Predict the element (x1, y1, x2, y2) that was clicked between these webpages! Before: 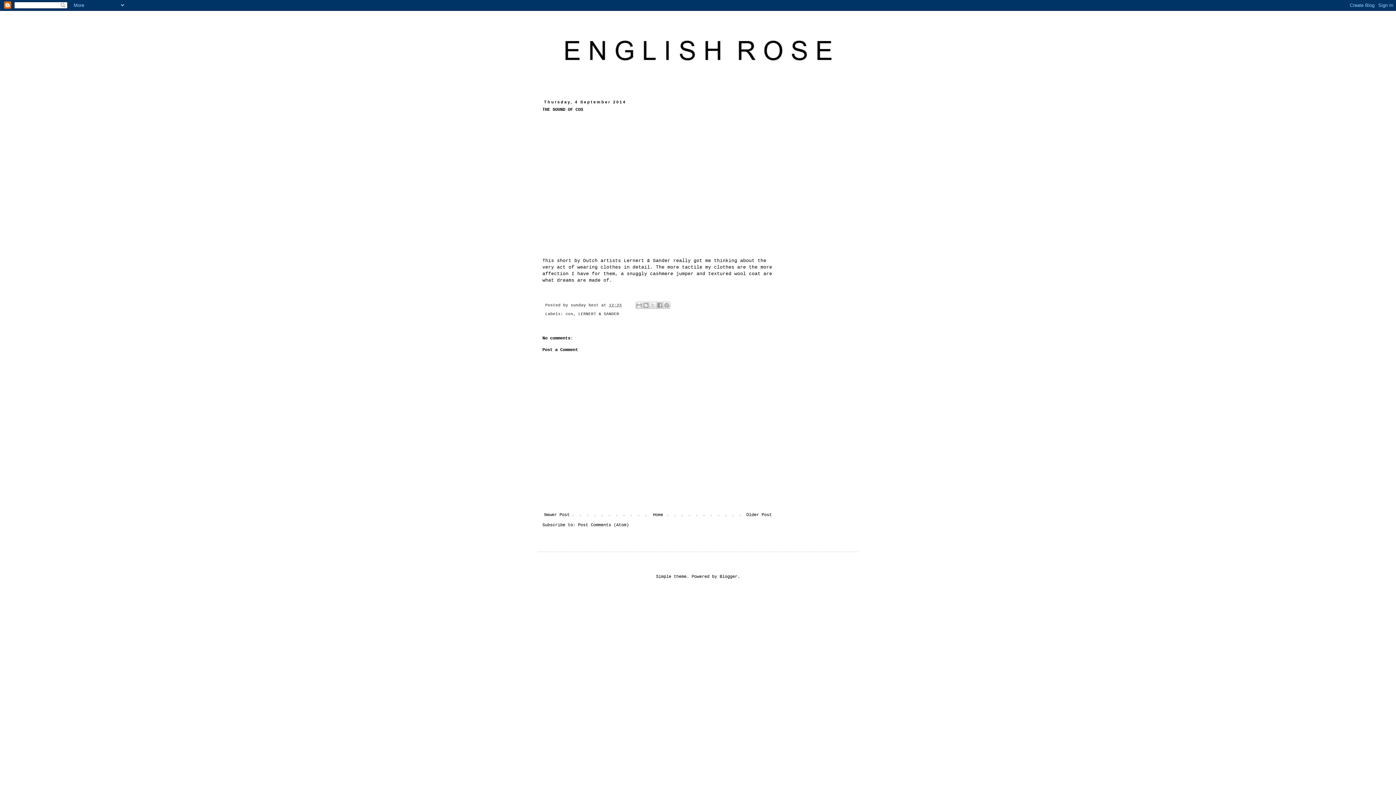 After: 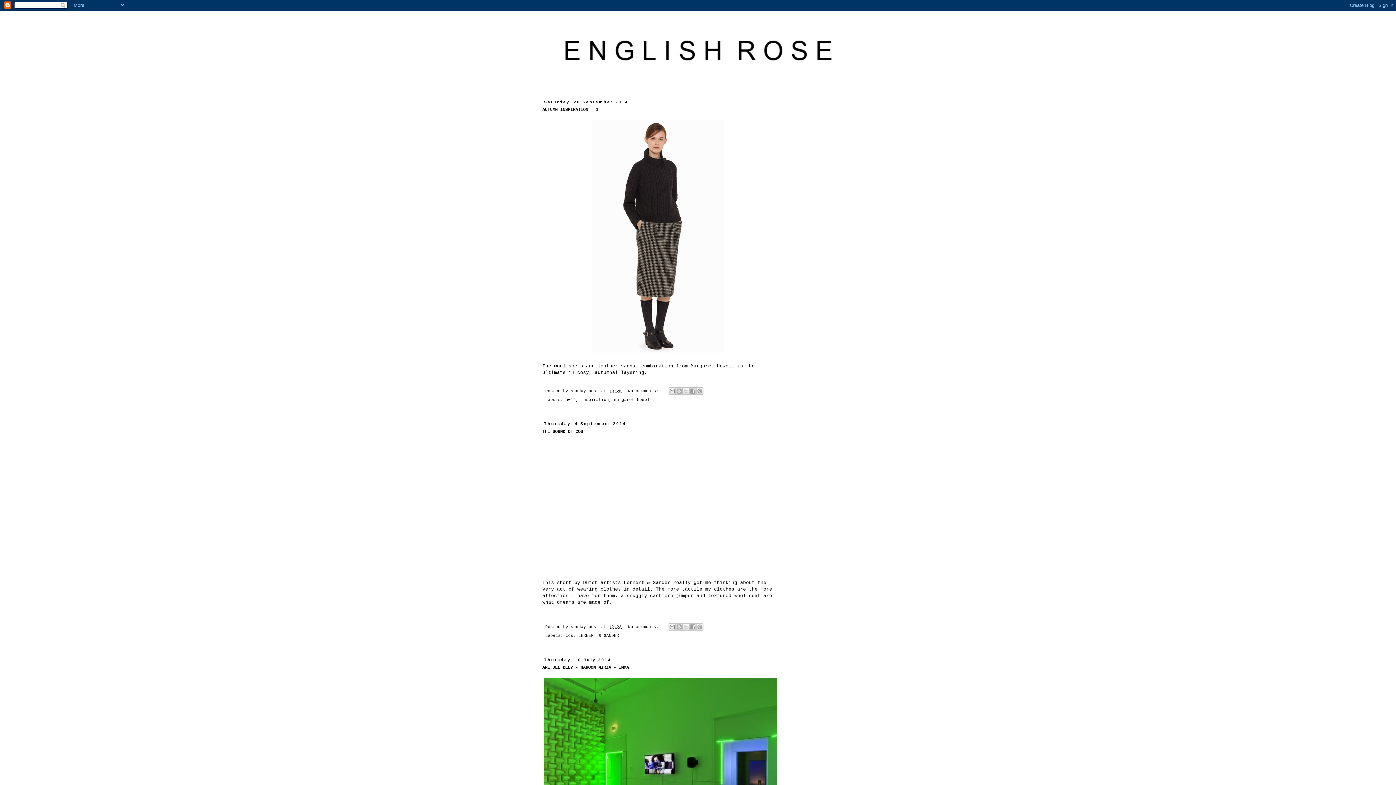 Action: label: Home bbox: (651, 510, 665, 519)